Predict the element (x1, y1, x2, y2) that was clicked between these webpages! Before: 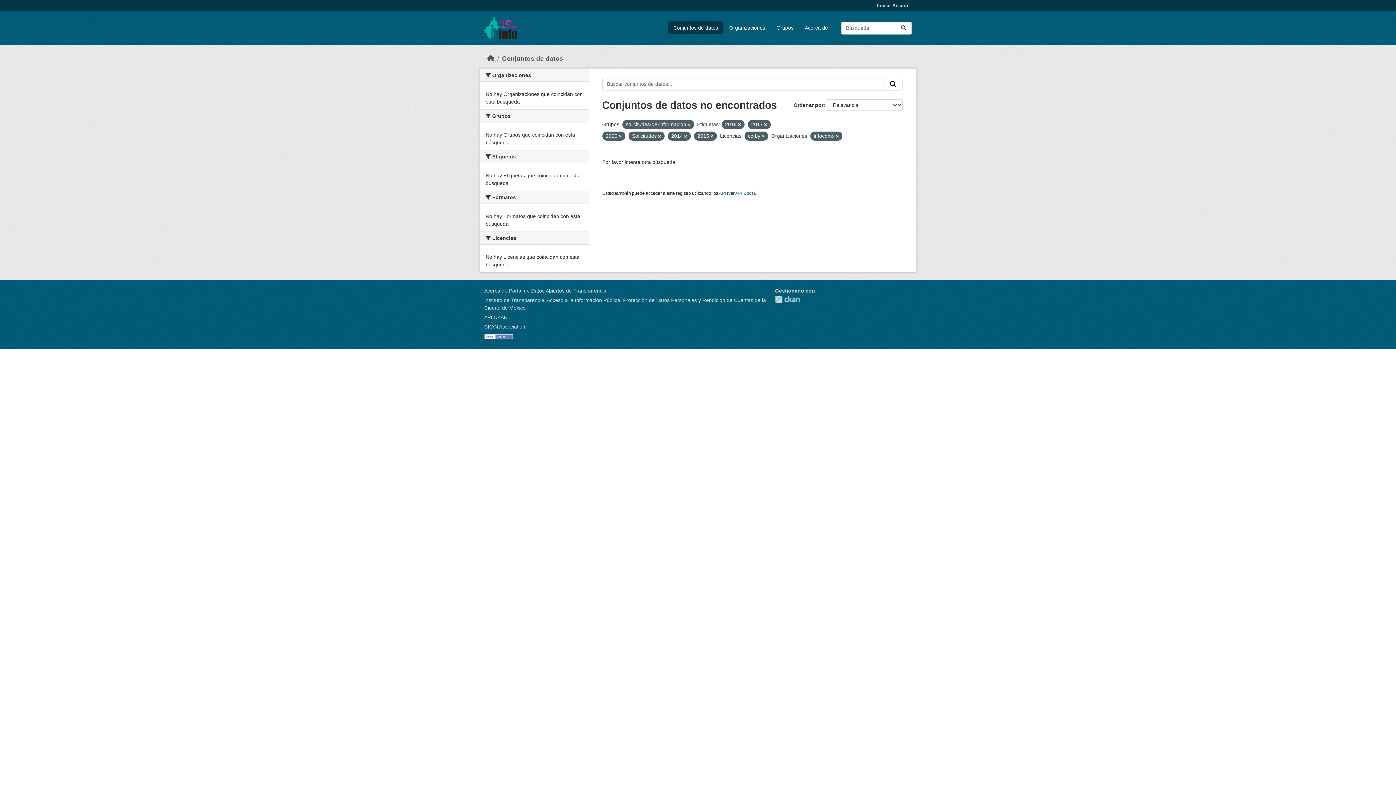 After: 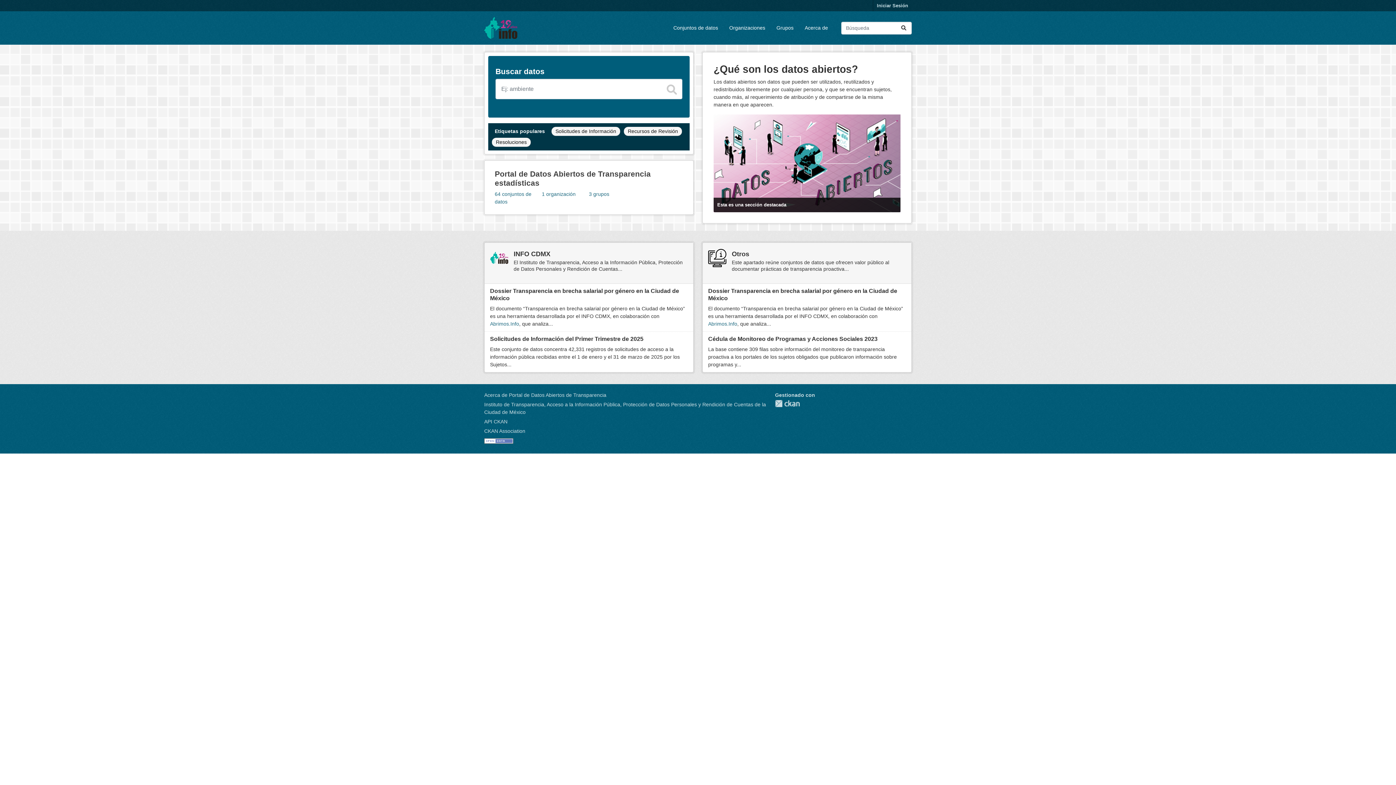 Action: label: Inicio bbox: (487, 54, 494, 62)